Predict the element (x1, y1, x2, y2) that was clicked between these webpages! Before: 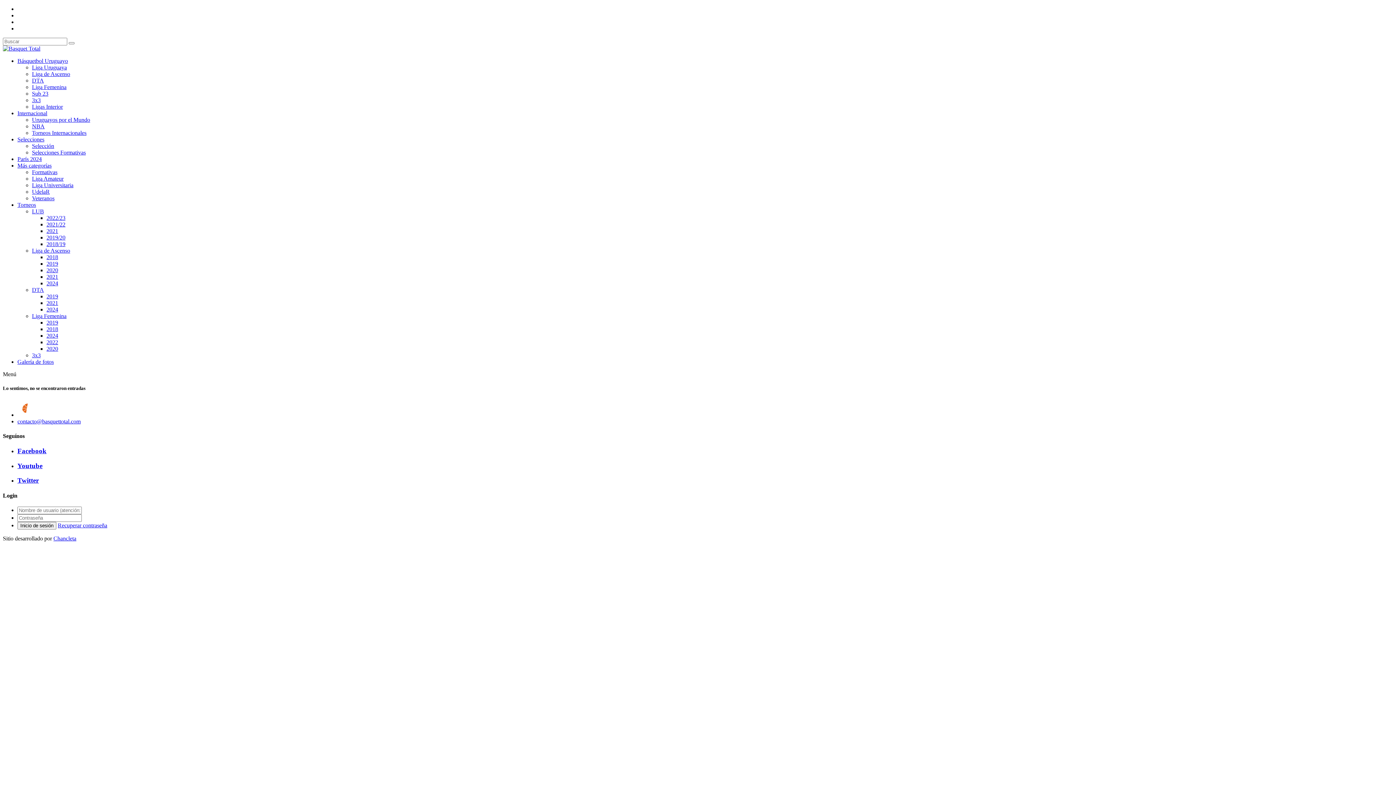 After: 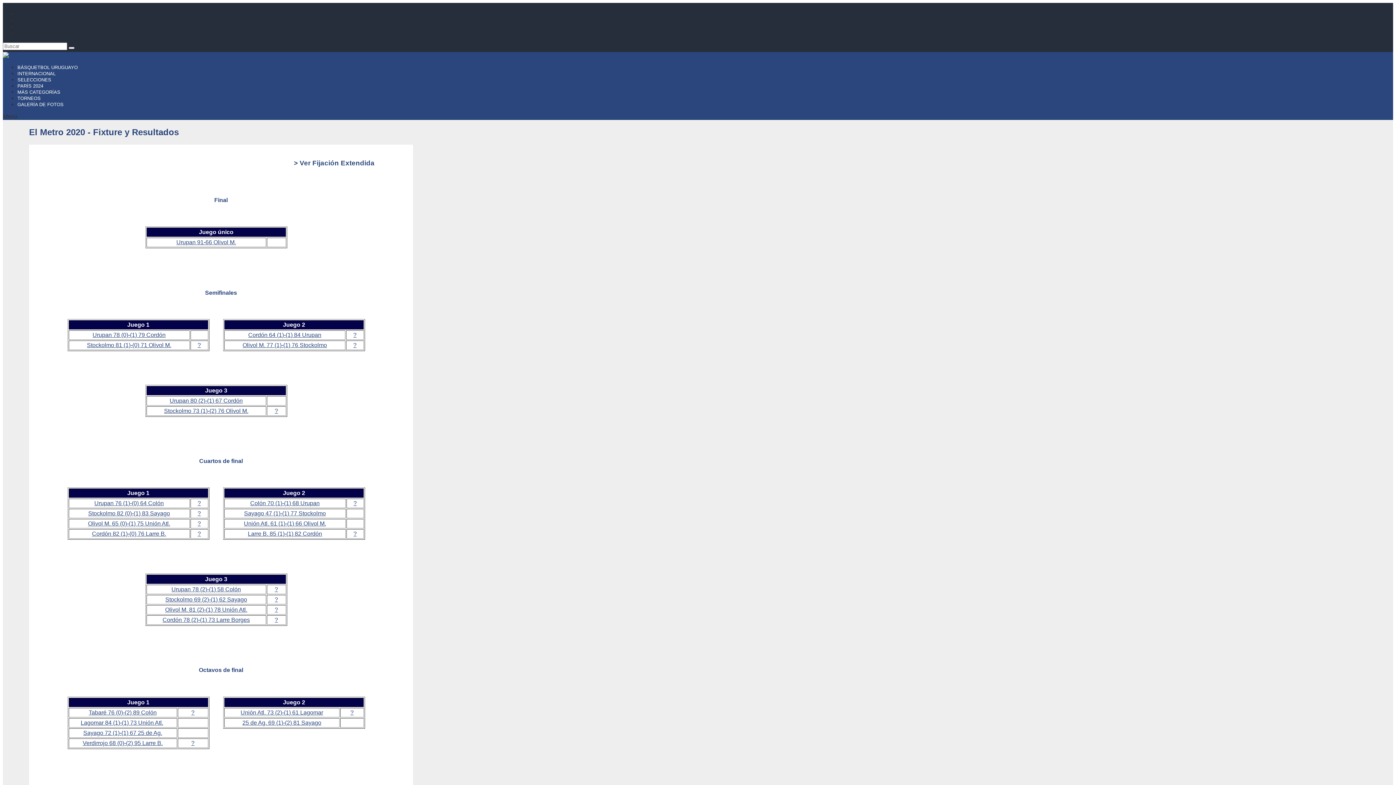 Action: bbox: (46, 267, 58, 273) label: 2020